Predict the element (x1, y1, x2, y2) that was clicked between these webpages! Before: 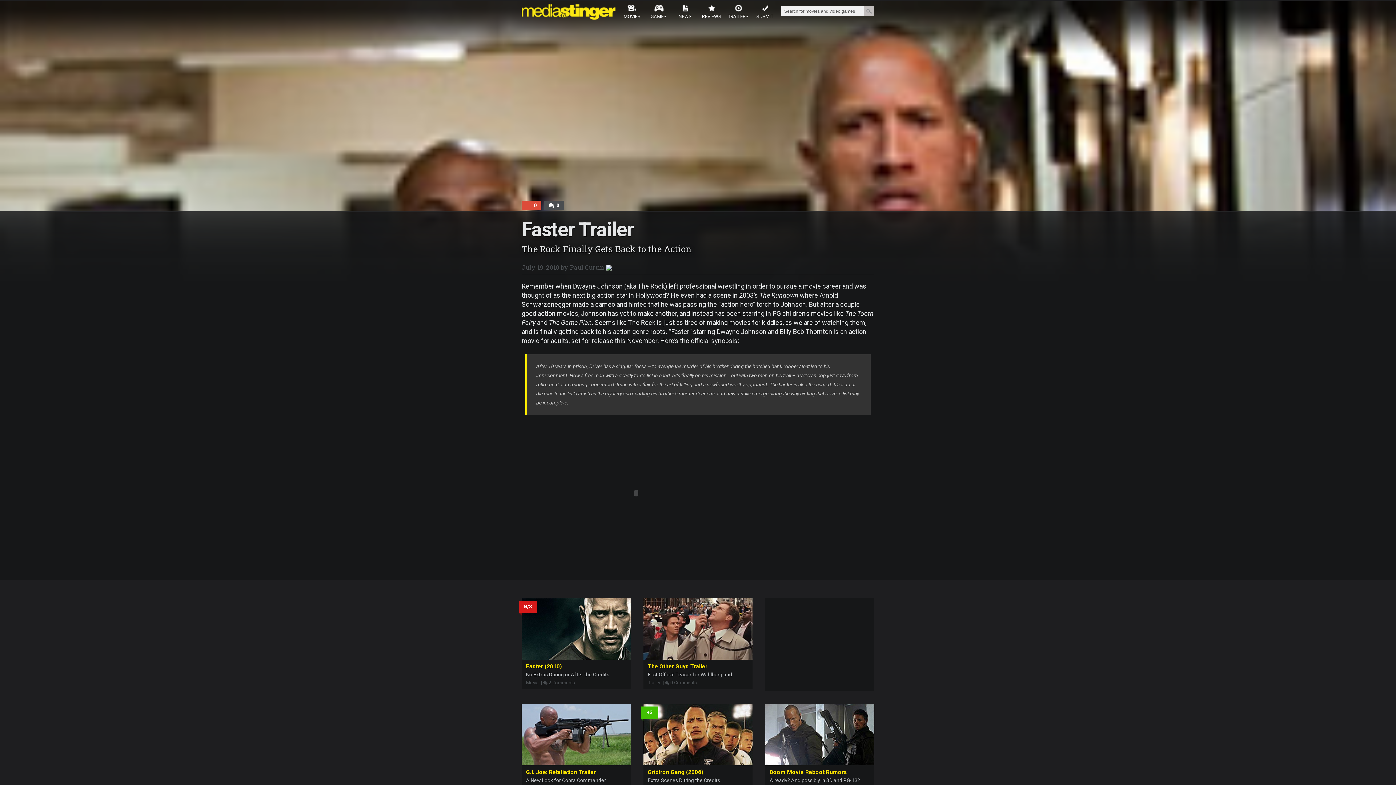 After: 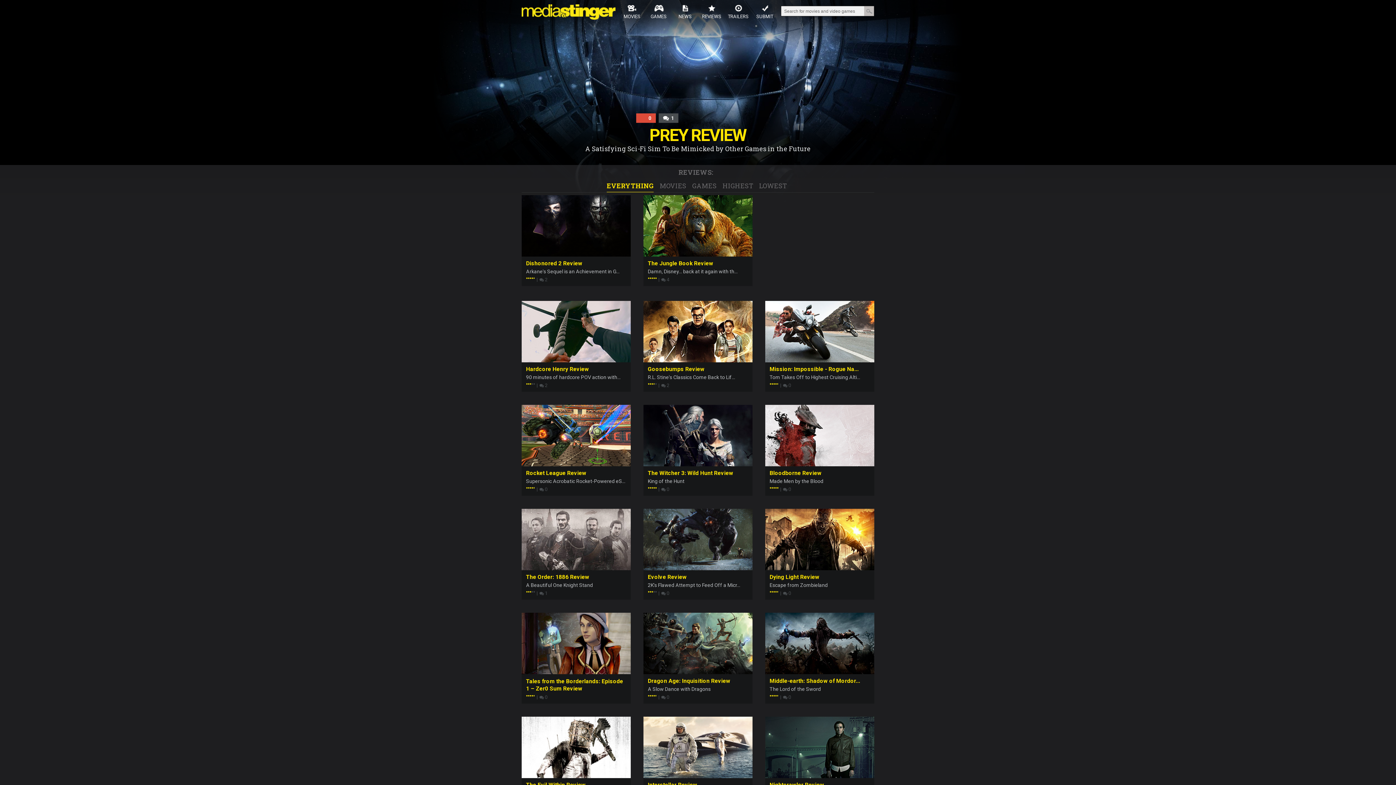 Action: label: REVIEWS bbox: (698, 2, 725, 23)